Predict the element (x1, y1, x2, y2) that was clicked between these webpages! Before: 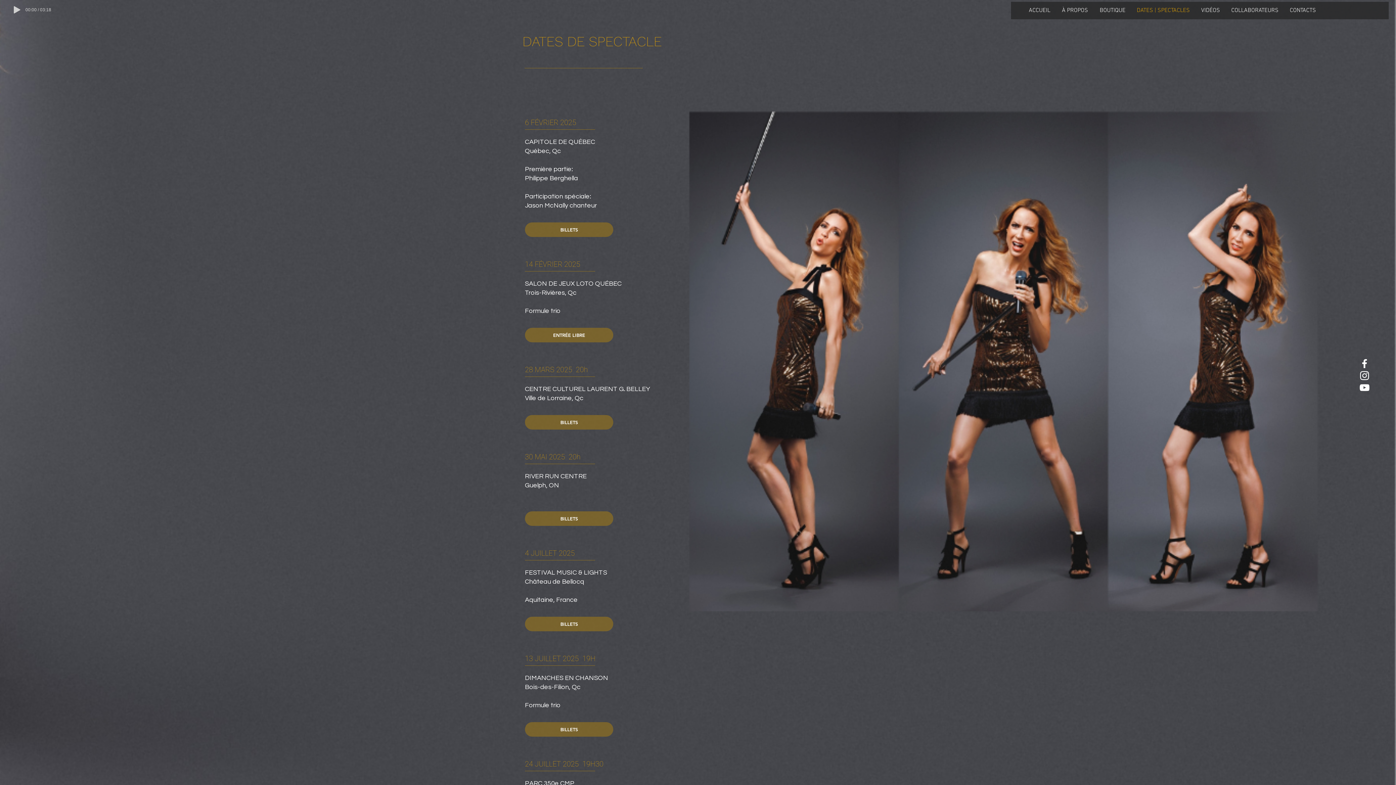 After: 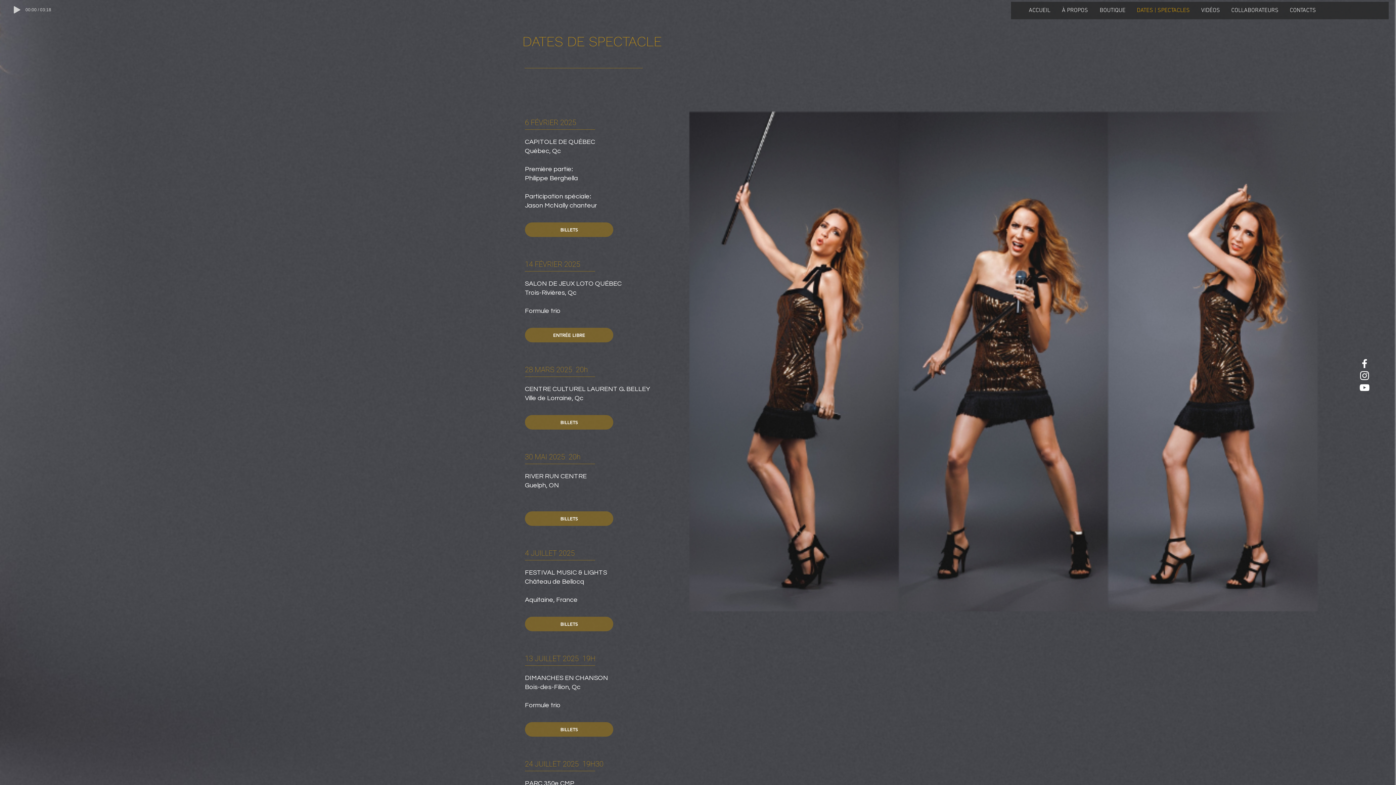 Action: bbox: (1131, 2, 1196, 18) label: DATES | SPECTACLES